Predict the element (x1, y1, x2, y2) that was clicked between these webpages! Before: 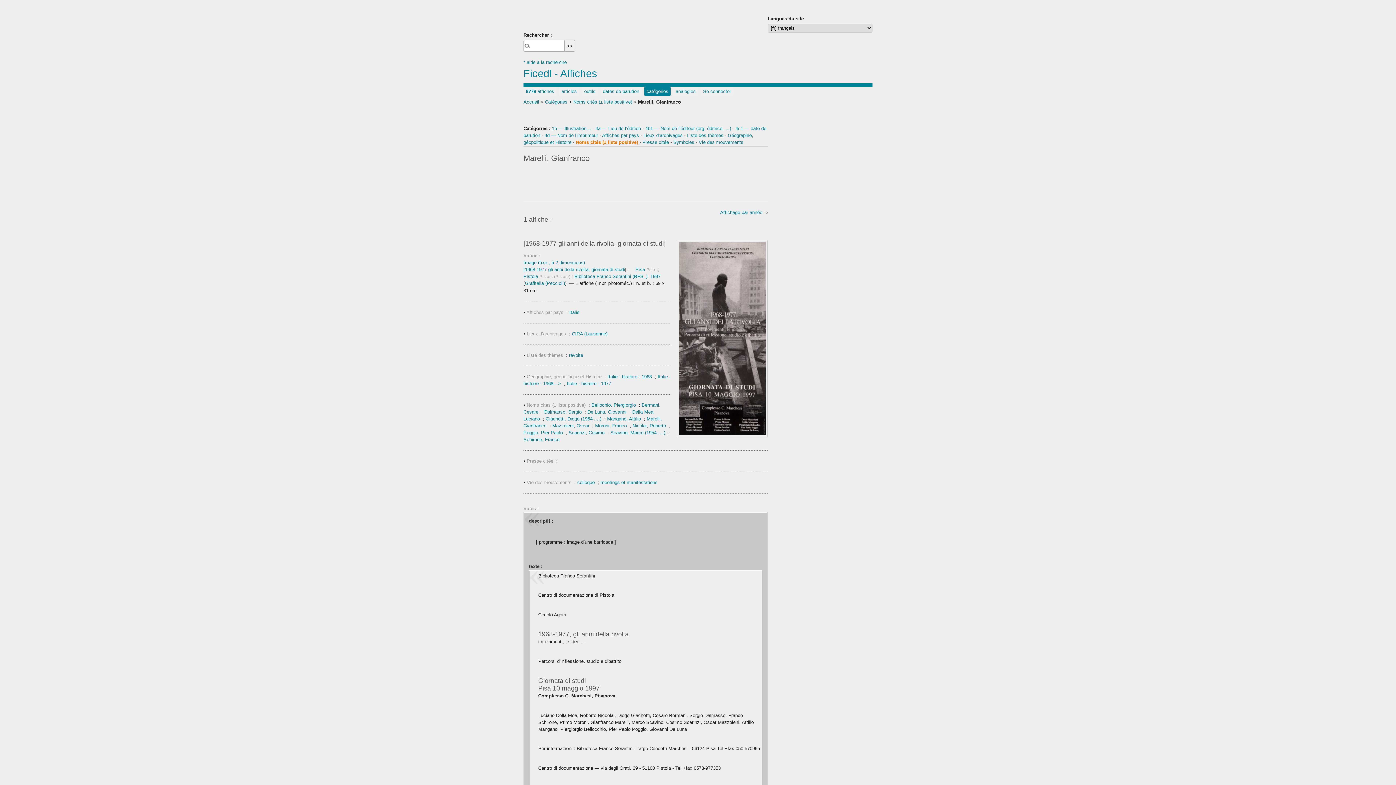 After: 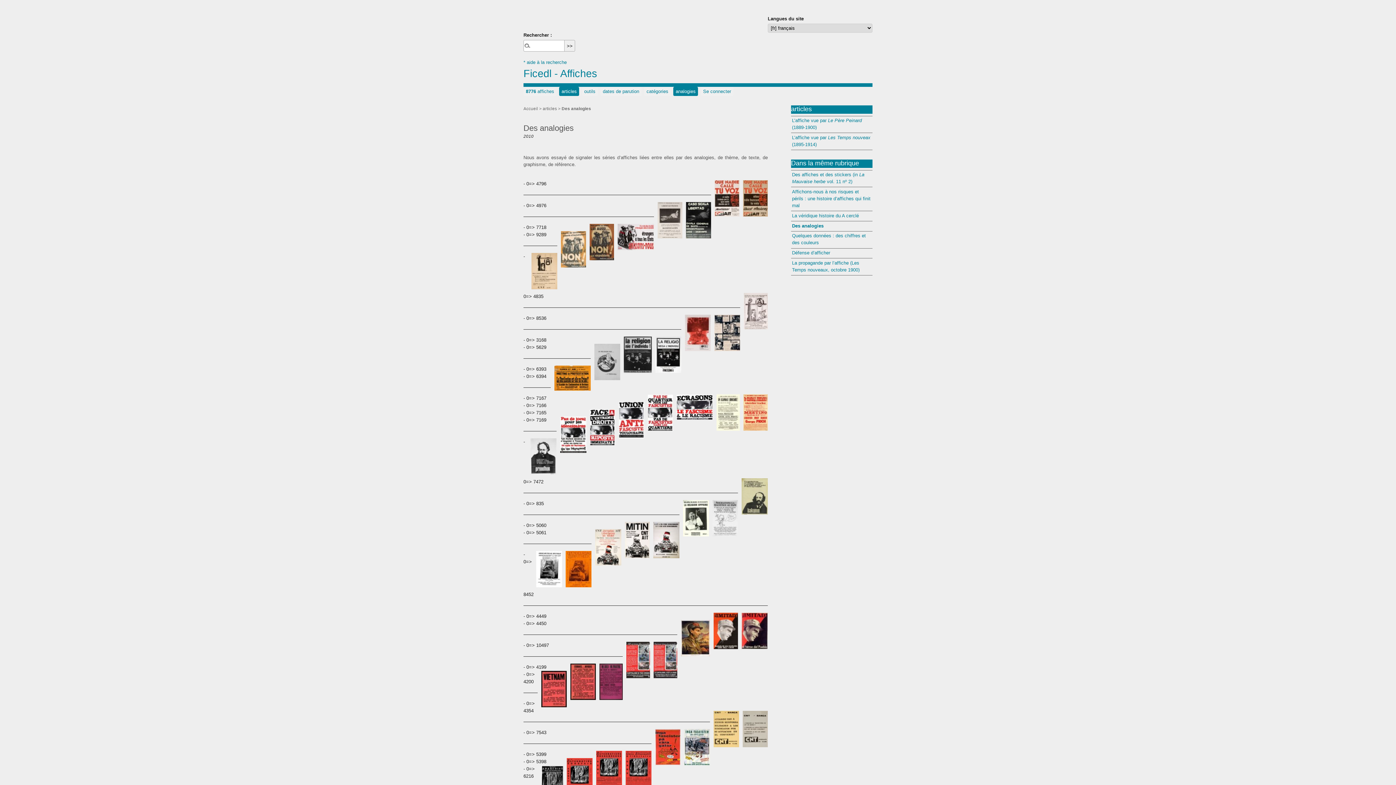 Action: bbox: (673, 86, 698, 96) label: analogies